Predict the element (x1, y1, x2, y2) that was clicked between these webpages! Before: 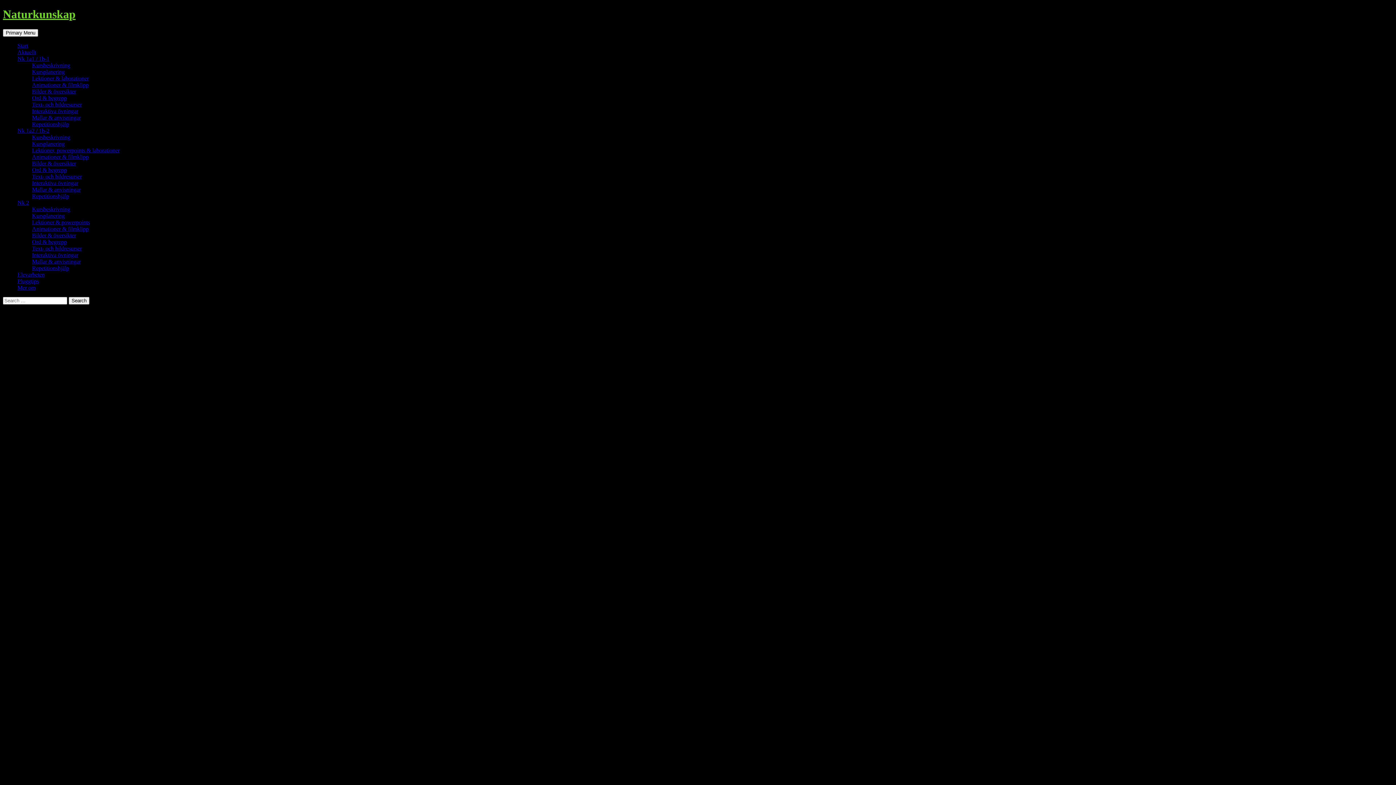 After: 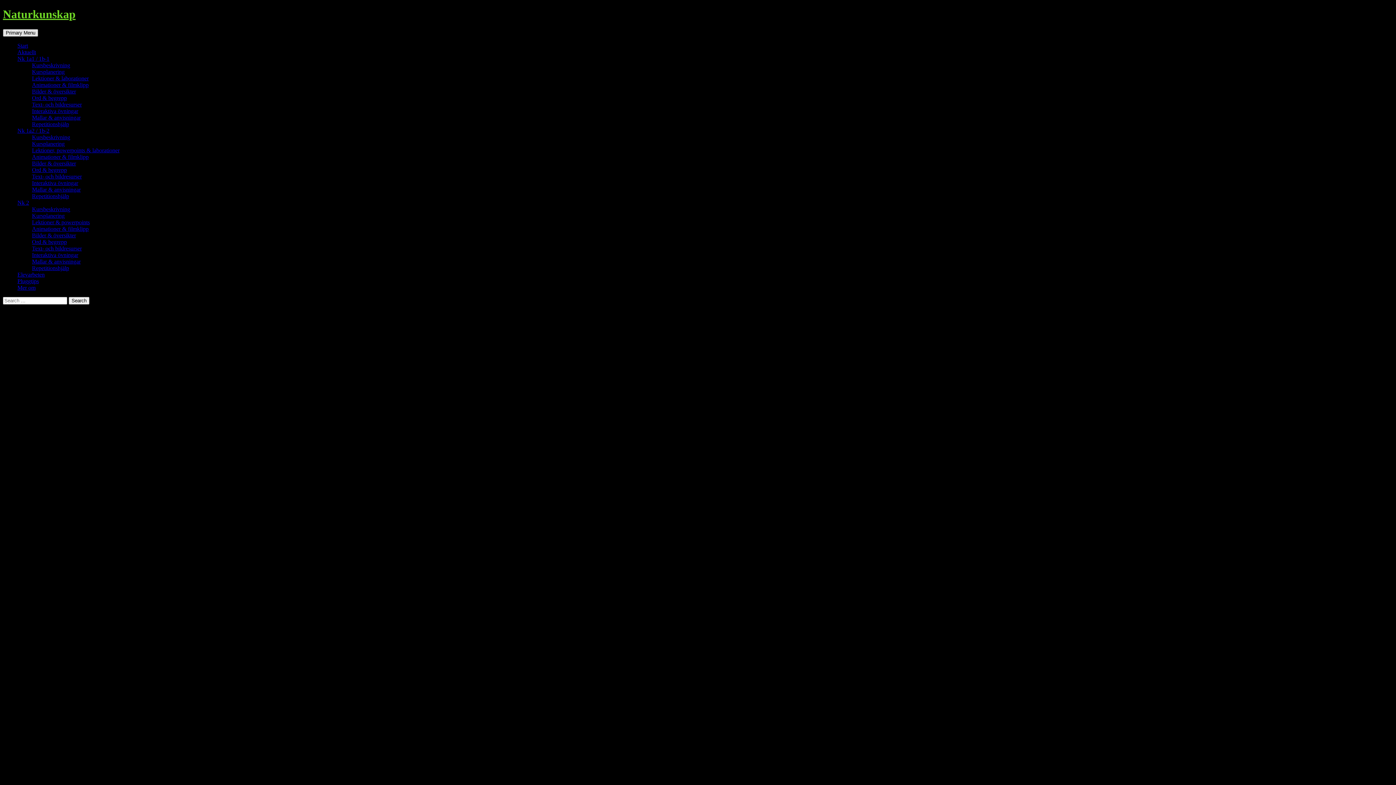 Action: label: Primary Menu bbox: (2, 29, 38, 36)